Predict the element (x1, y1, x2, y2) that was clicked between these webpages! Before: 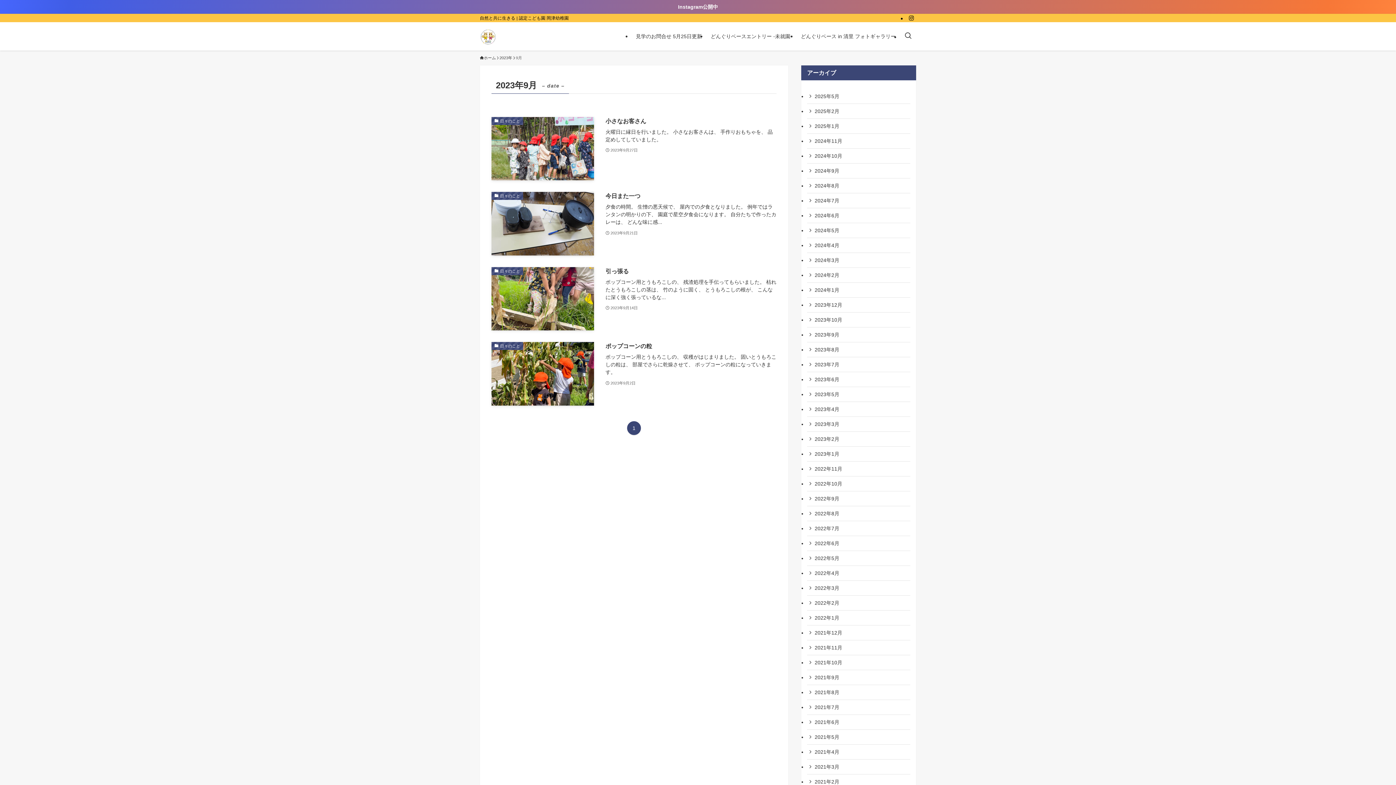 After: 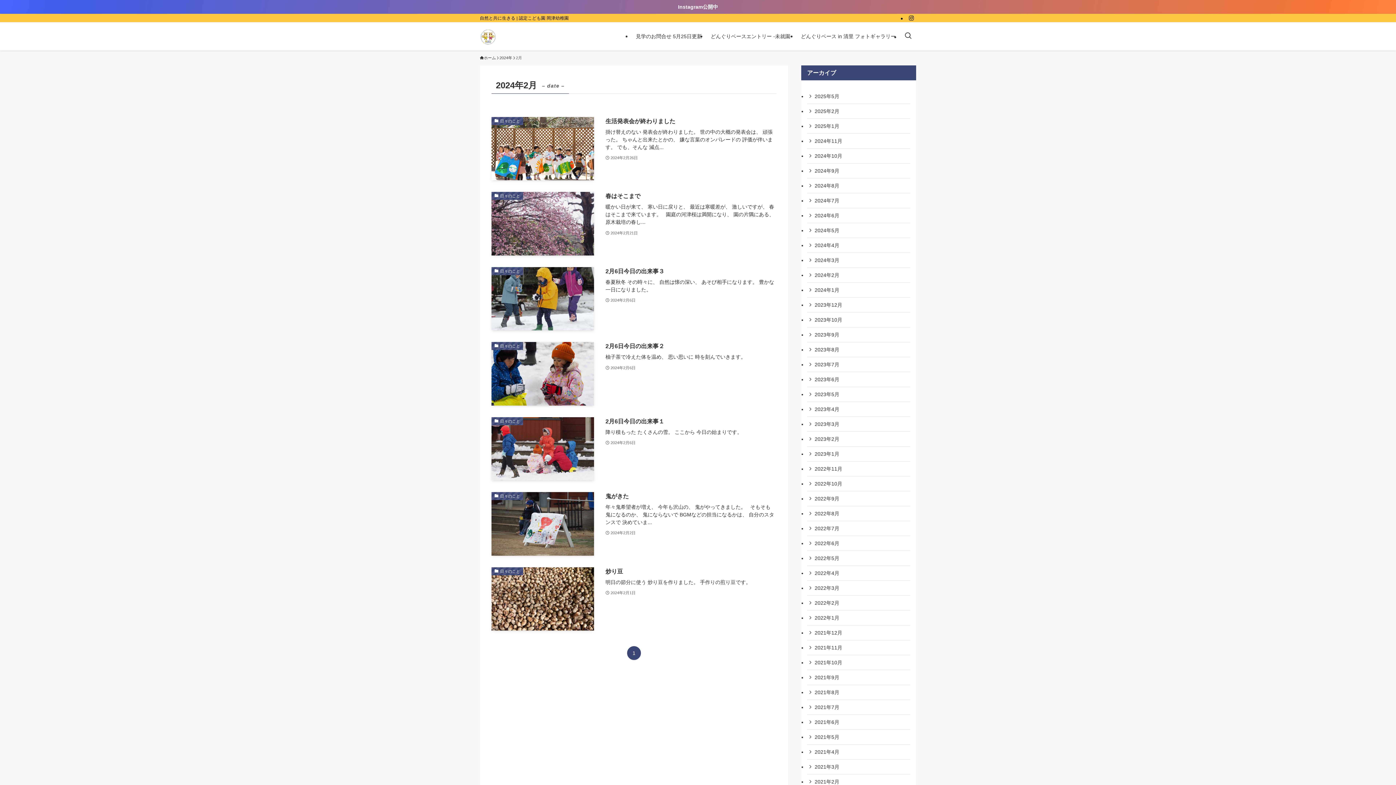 Action: label: 2024年2月 bbox: (807, 268, 910, 282)